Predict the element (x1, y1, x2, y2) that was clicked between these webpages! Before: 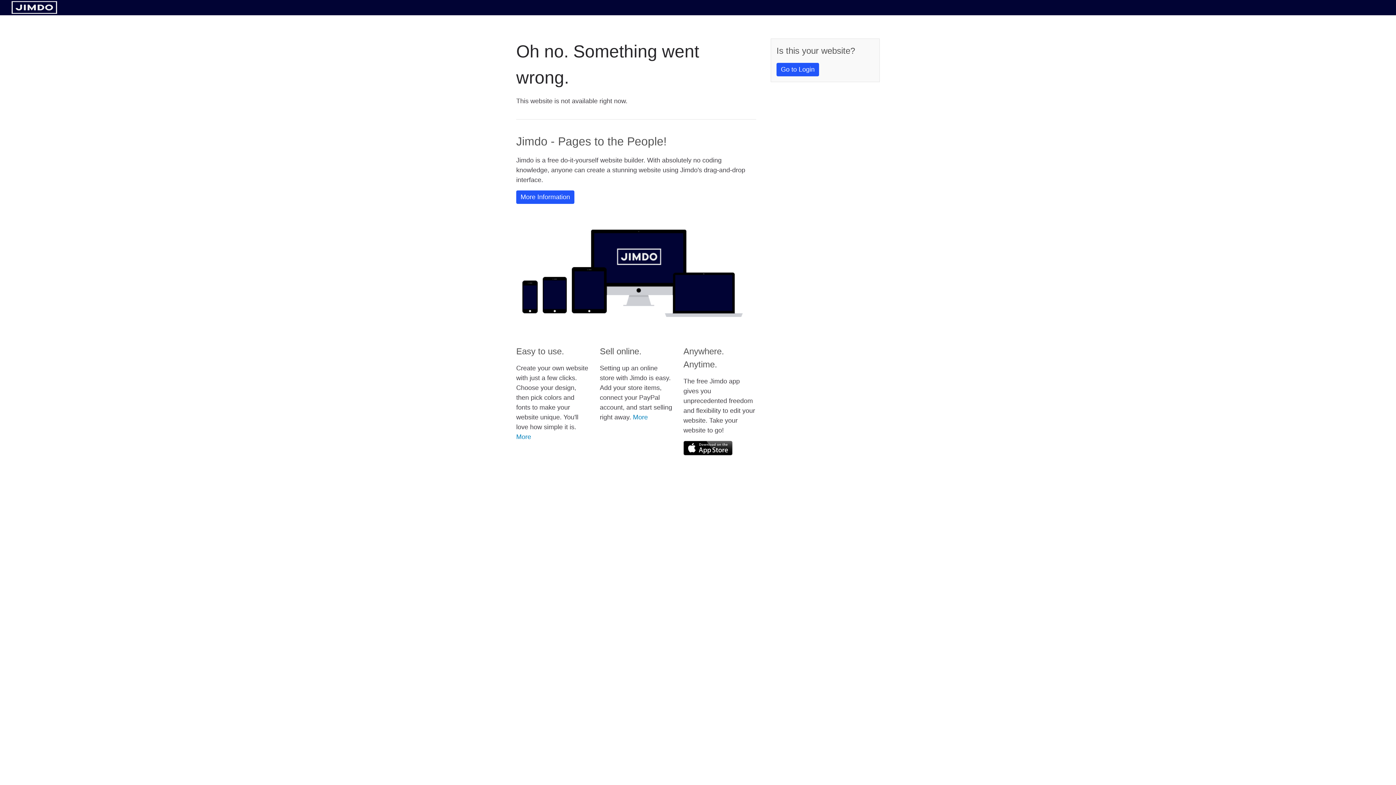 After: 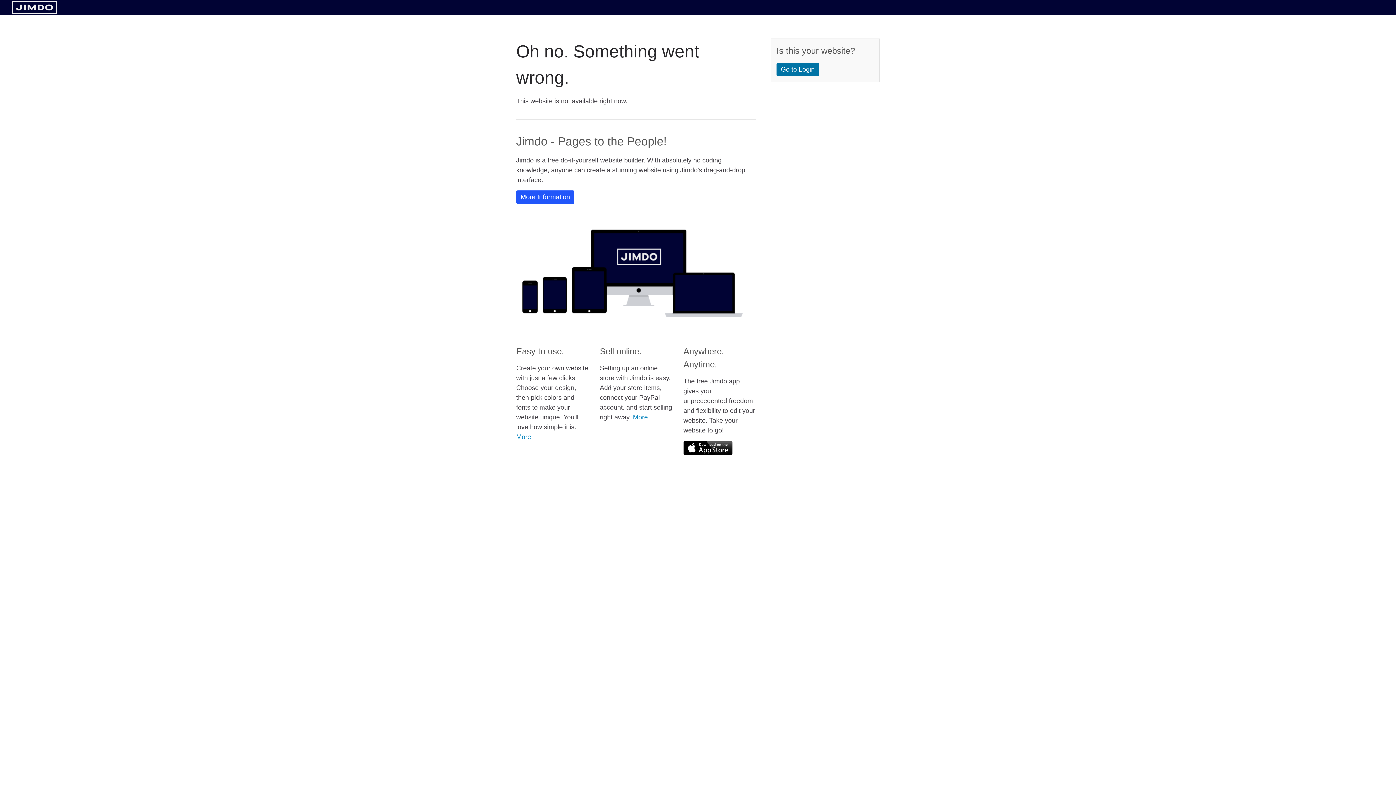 Action: bbox: (776, 62, 819, 76) label: Go to Login